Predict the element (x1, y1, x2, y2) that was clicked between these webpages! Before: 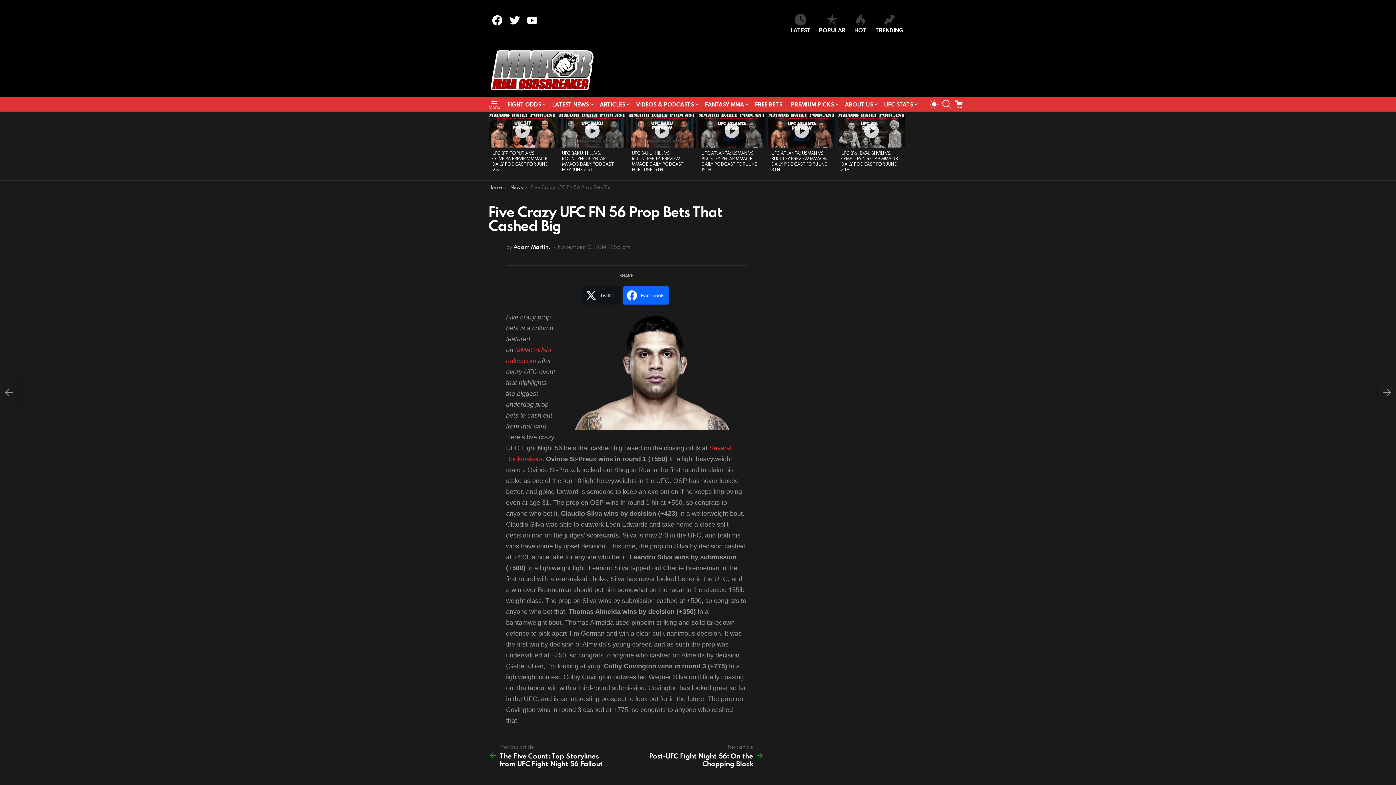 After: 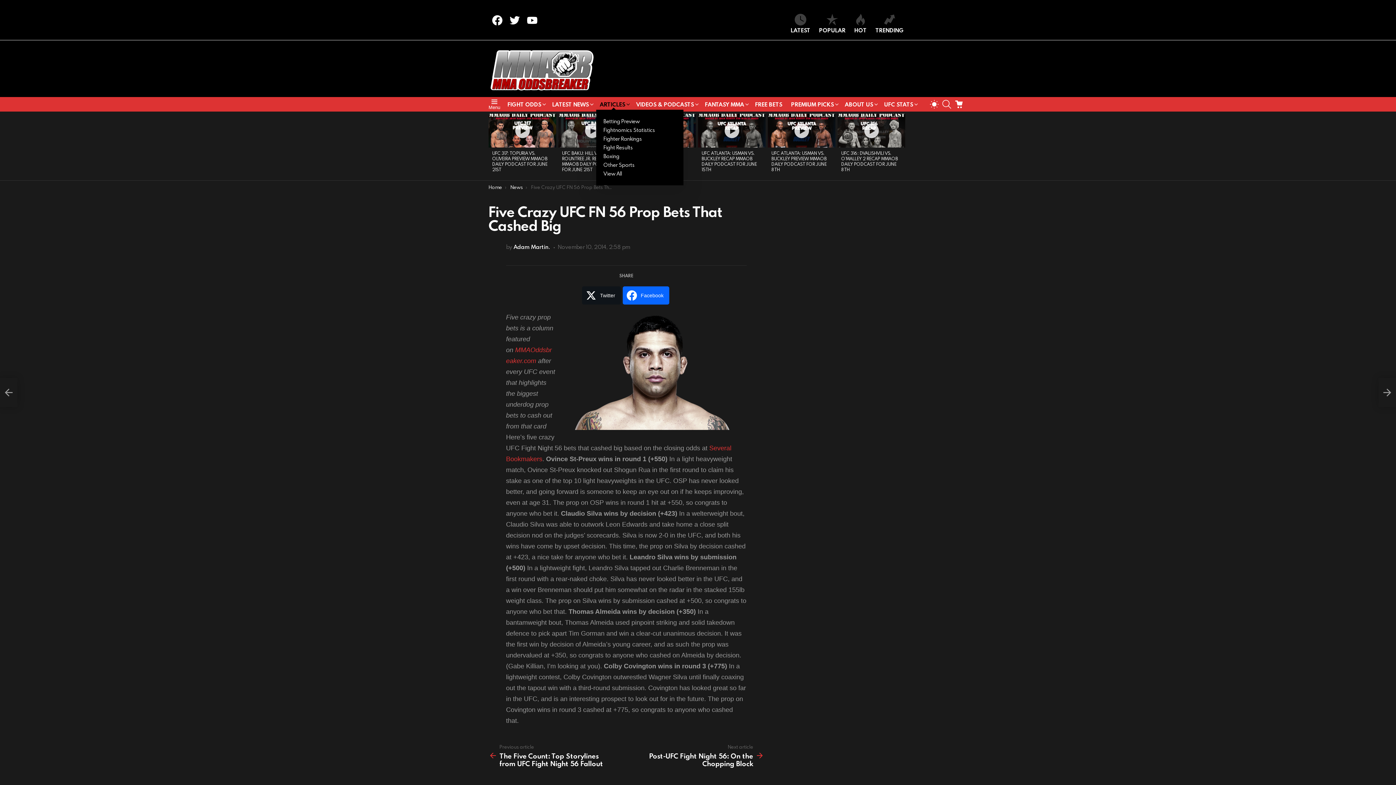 Action: label: ARTICLES bbox: (596, 98, 631, 109)